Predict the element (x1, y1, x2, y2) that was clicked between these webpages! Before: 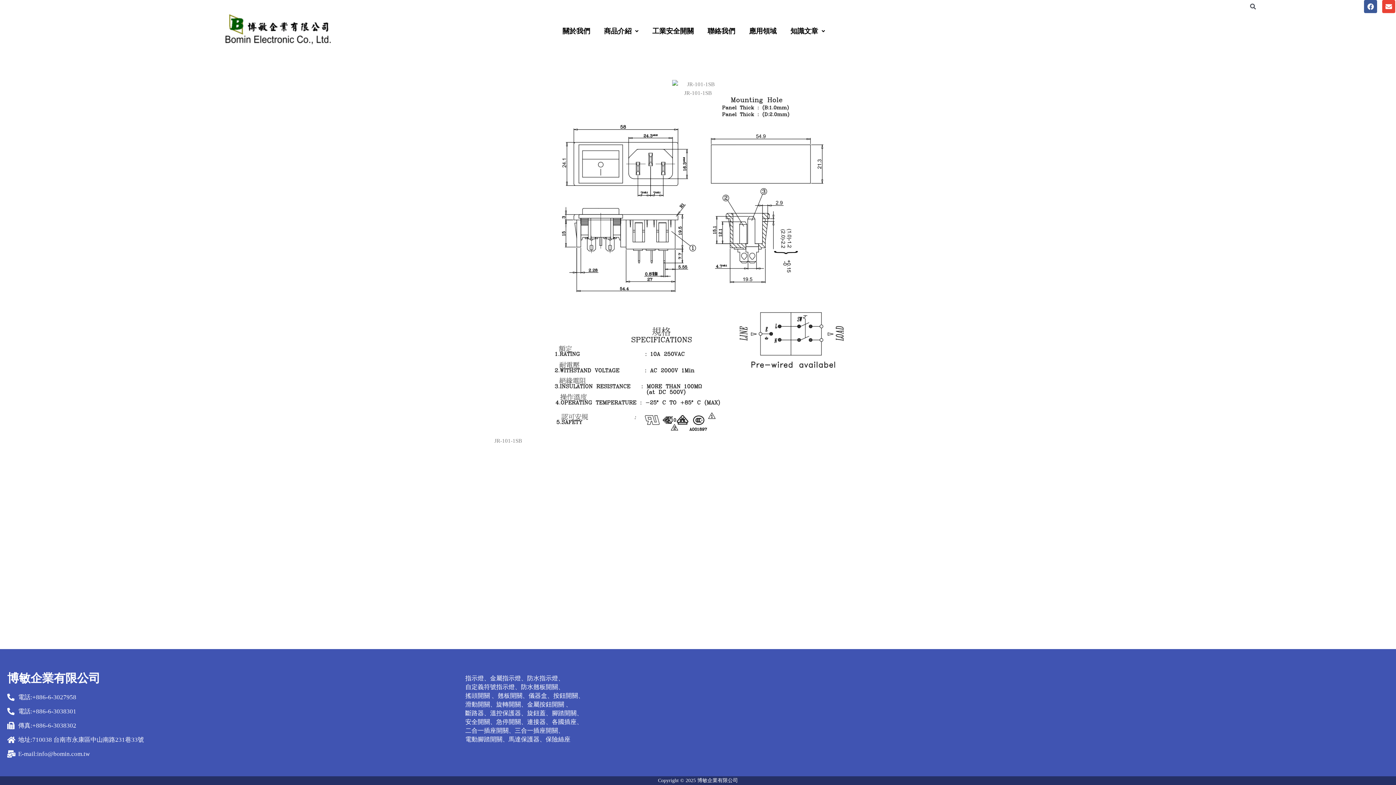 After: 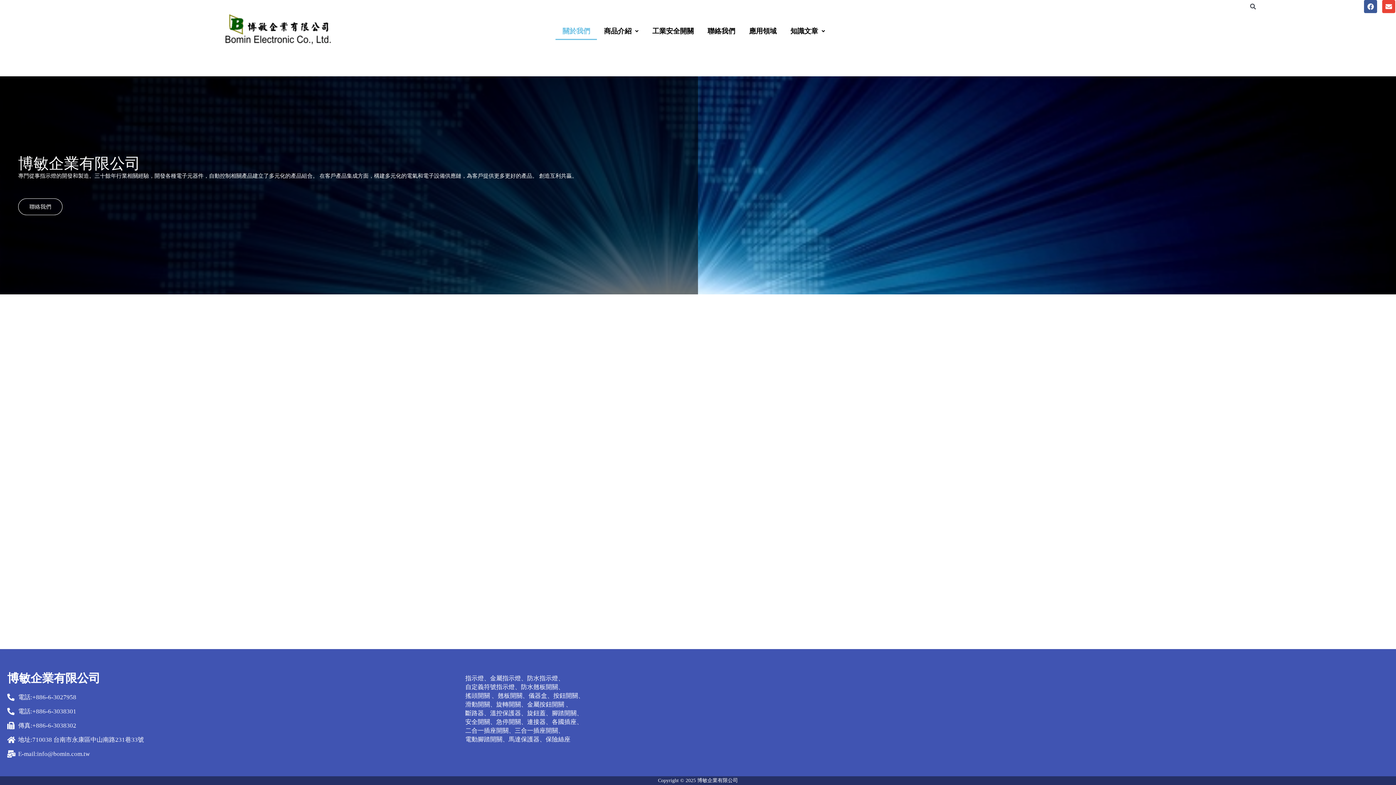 Action: label: 關於我們 bbox: (555, 22, 597, 40)